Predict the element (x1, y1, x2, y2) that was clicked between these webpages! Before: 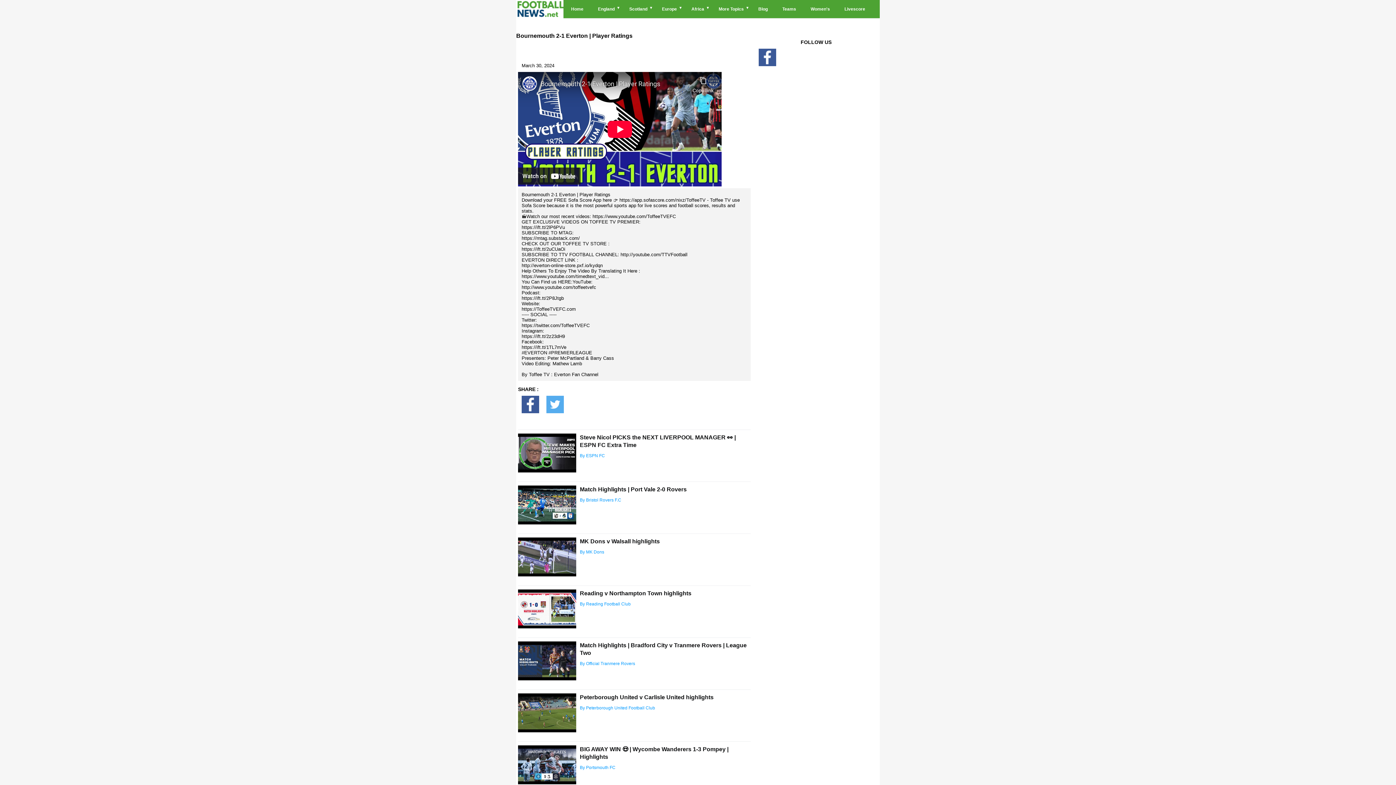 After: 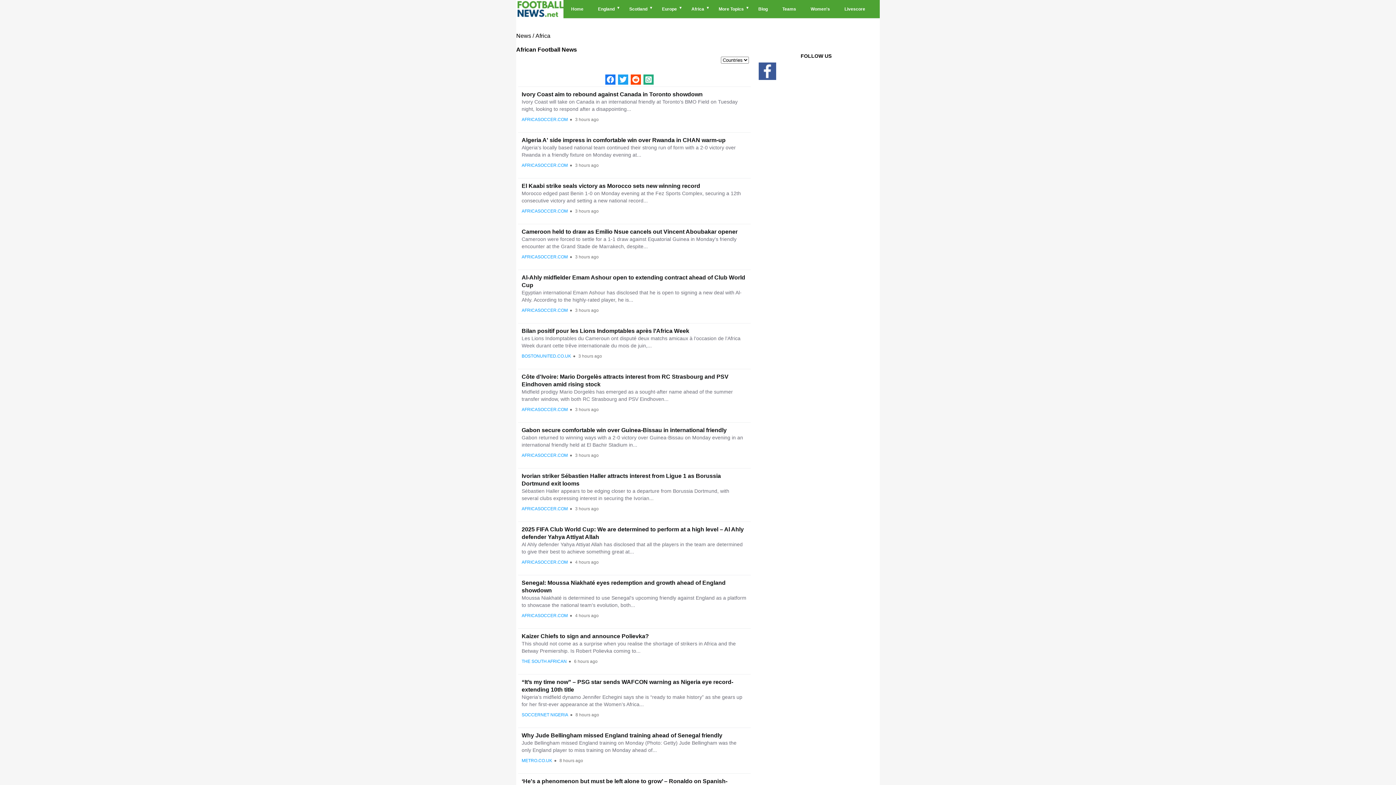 Action: bbox: (684, 0, 711, 18) label: Africa